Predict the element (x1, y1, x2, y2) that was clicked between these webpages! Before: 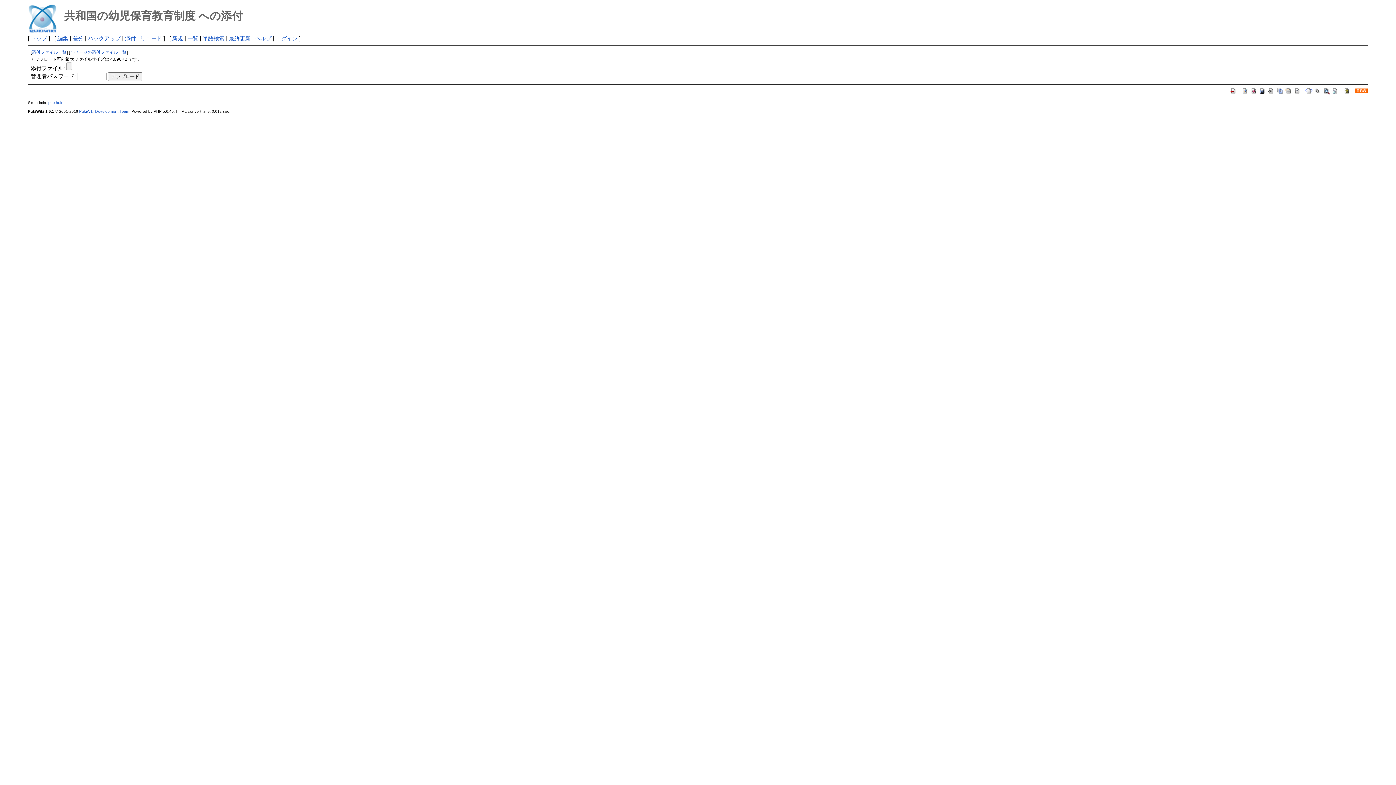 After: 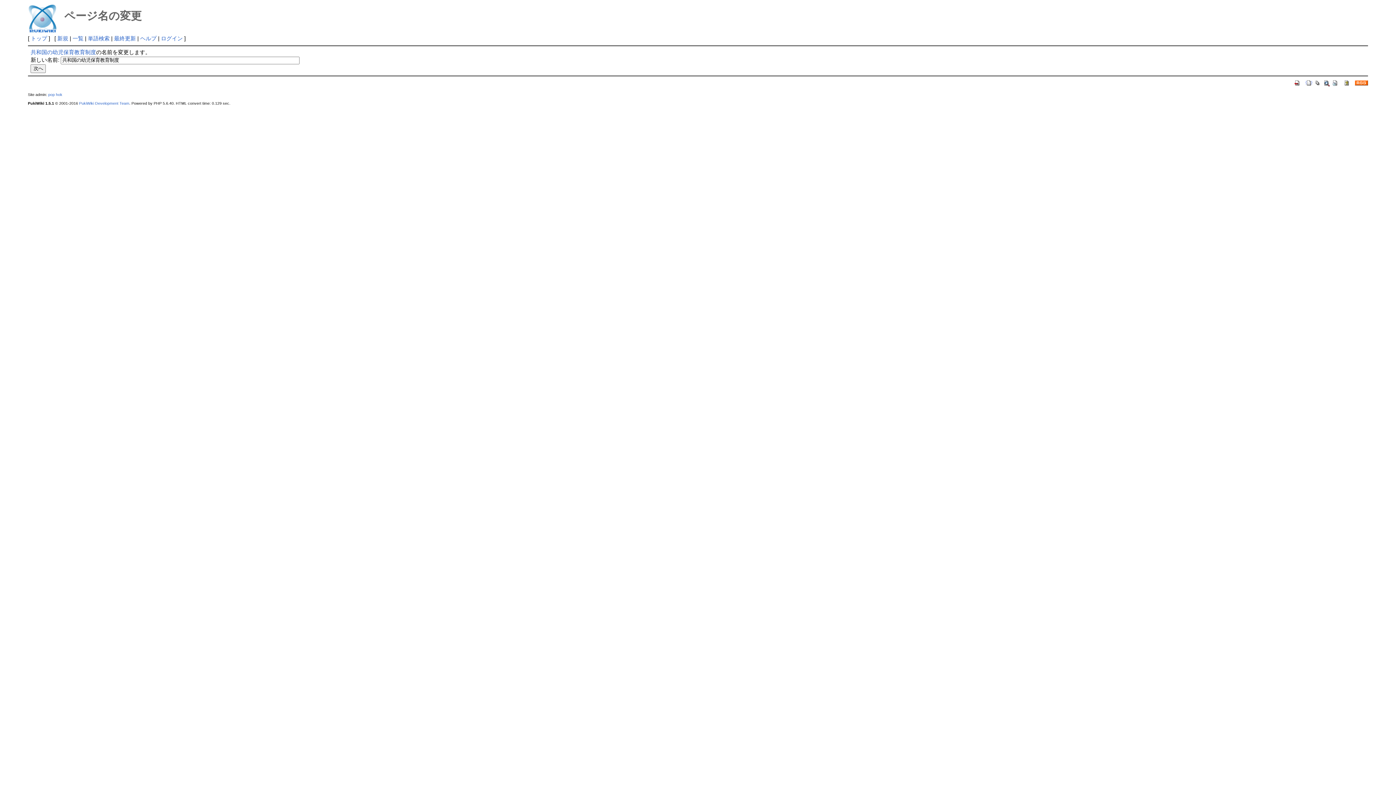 Action: bbox: (1285, 87, 1292, 93)